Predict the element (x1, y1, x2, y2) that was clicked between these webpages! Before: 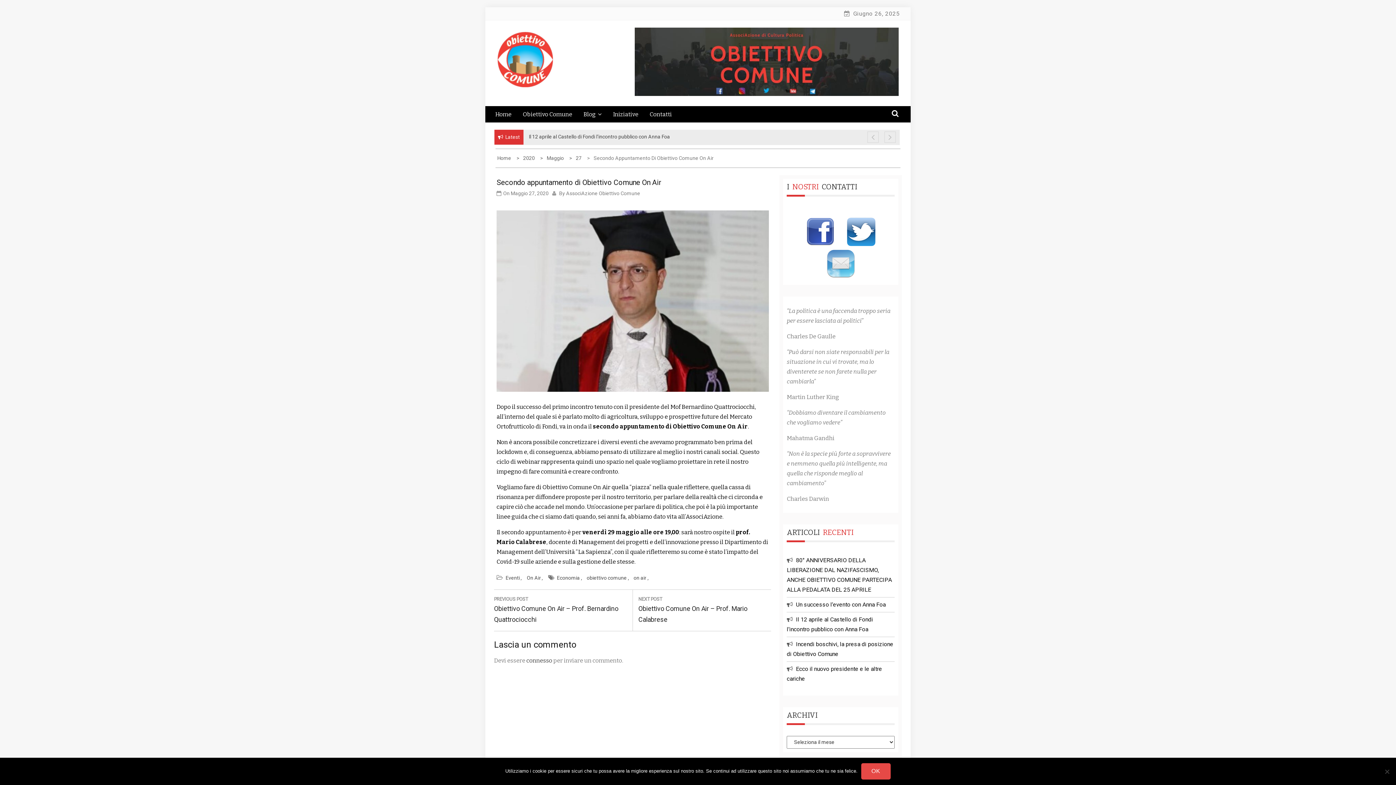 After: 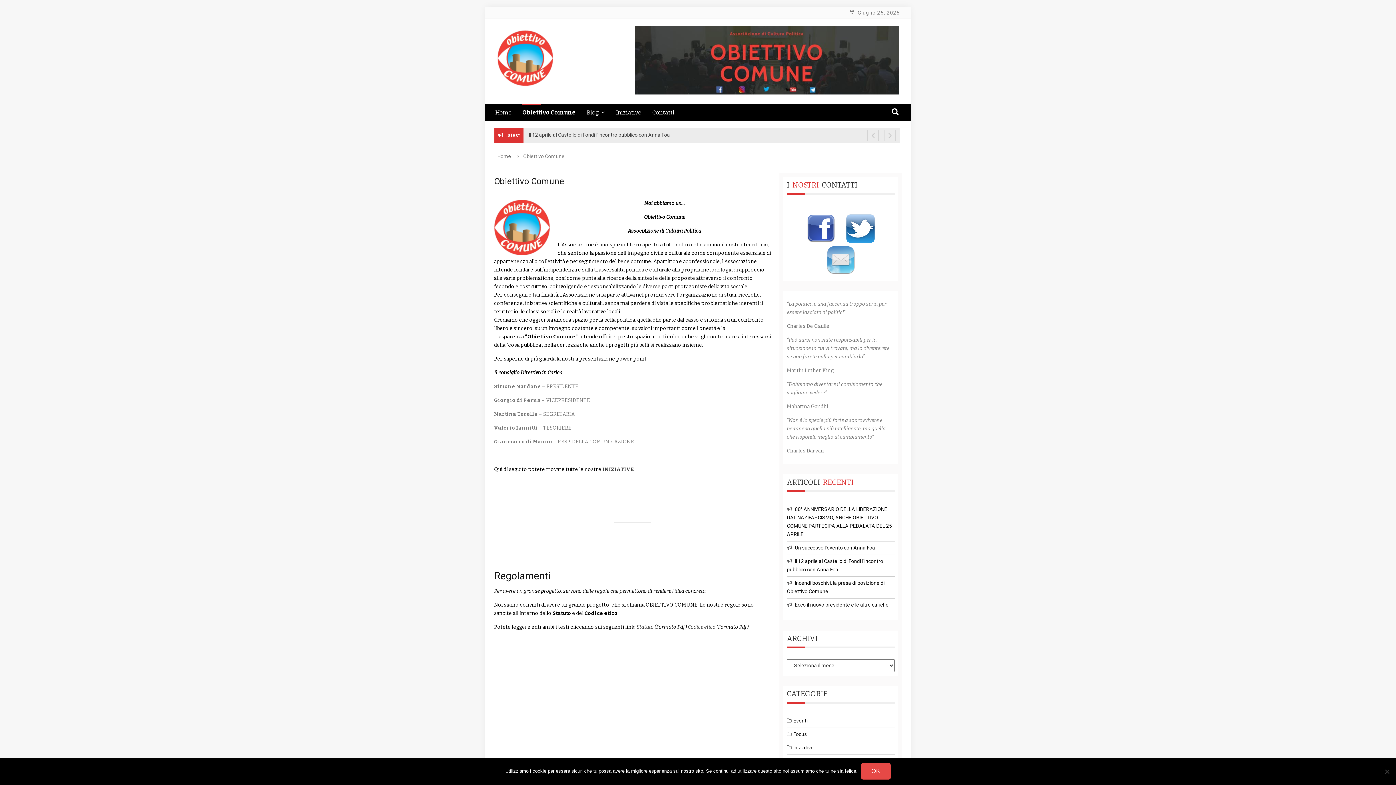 Action: label: Obiettivo Comune bbox: (522, 106, 582, 122)